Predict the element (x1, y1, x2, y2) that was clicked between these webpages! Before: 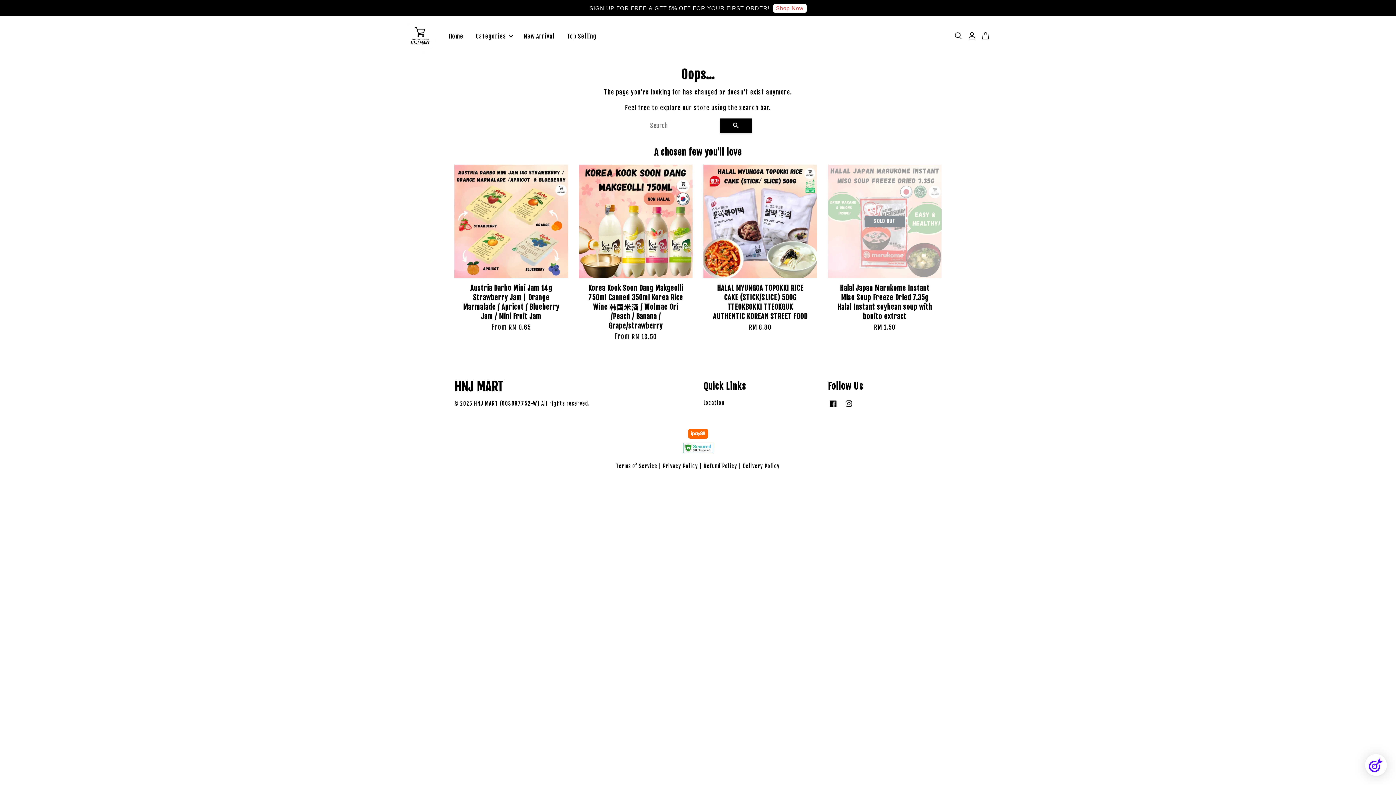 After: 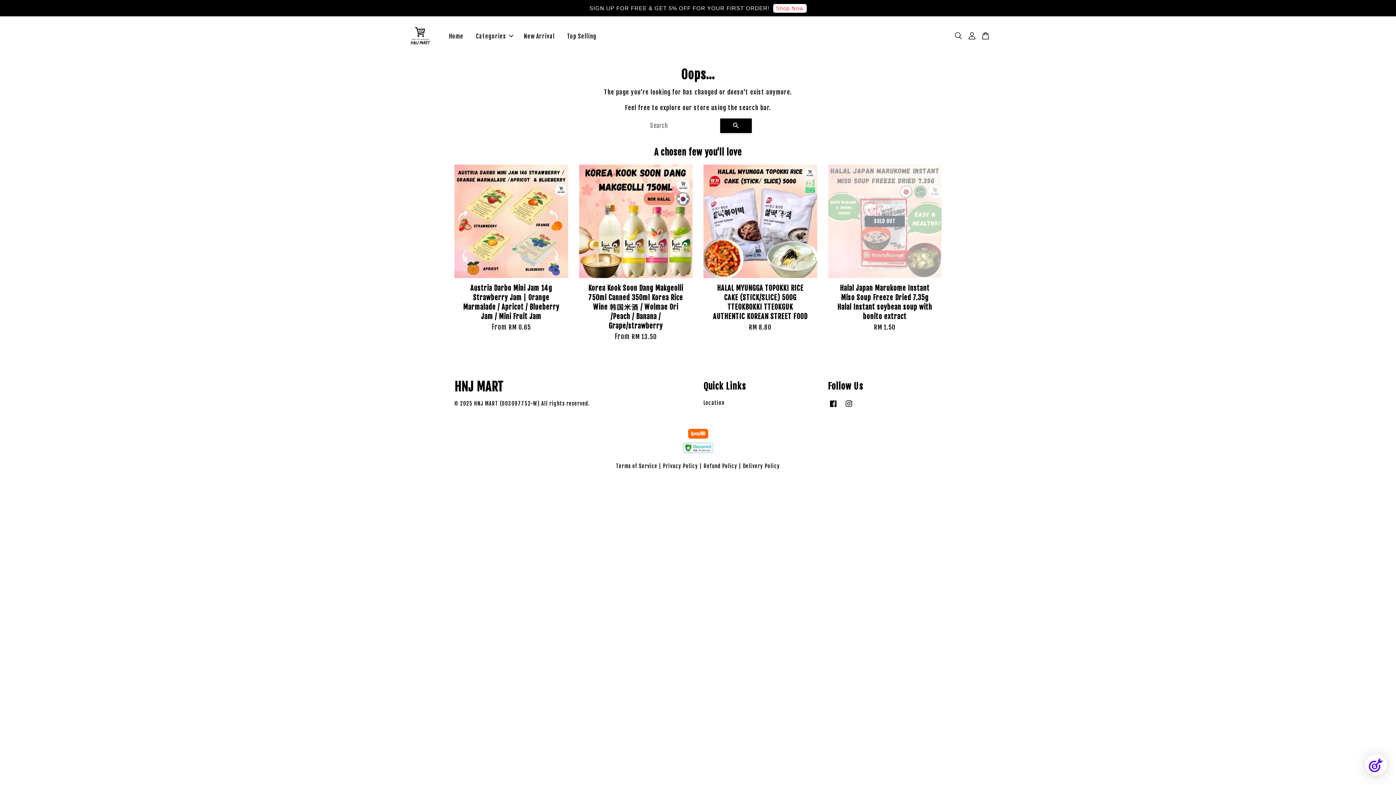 Action: bbox: (843, 403, 854, 410) label: Instagram